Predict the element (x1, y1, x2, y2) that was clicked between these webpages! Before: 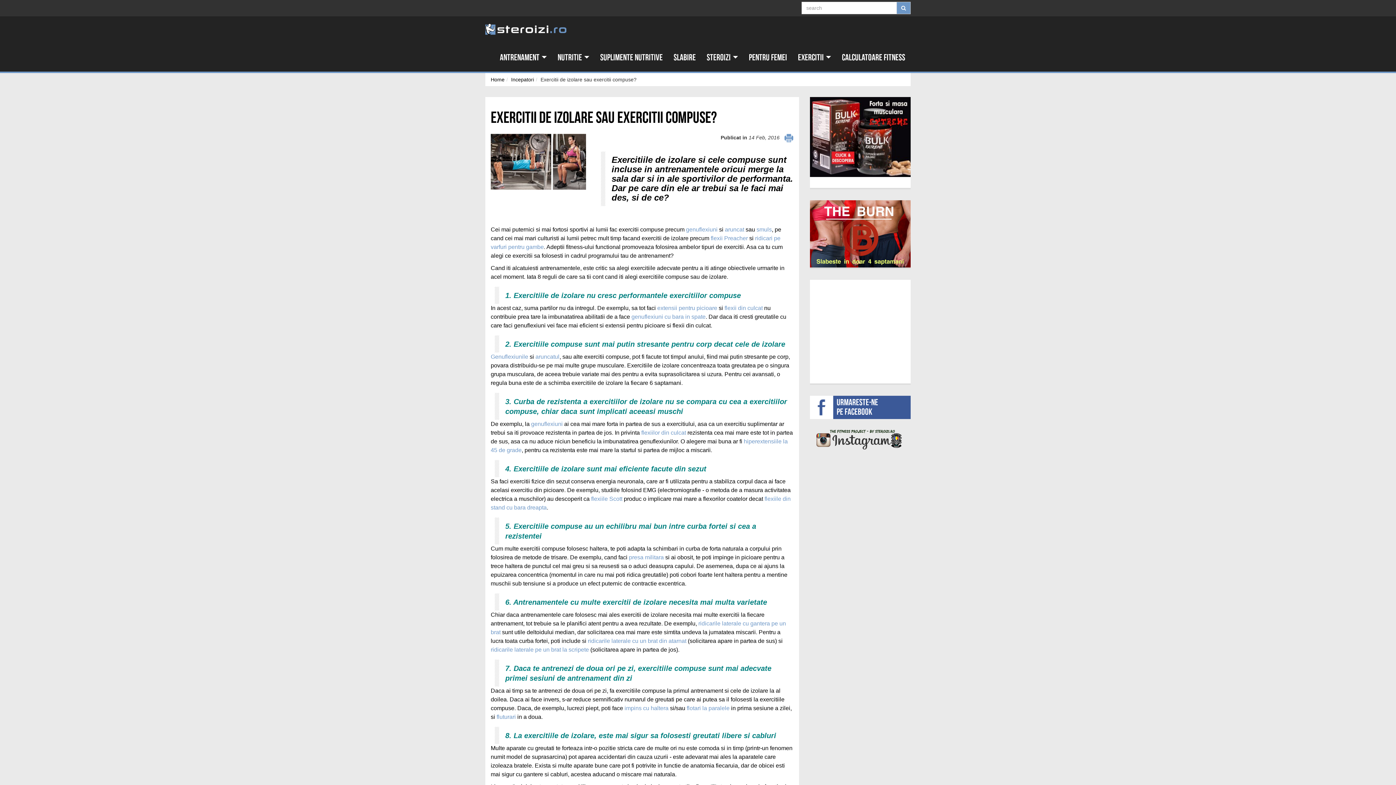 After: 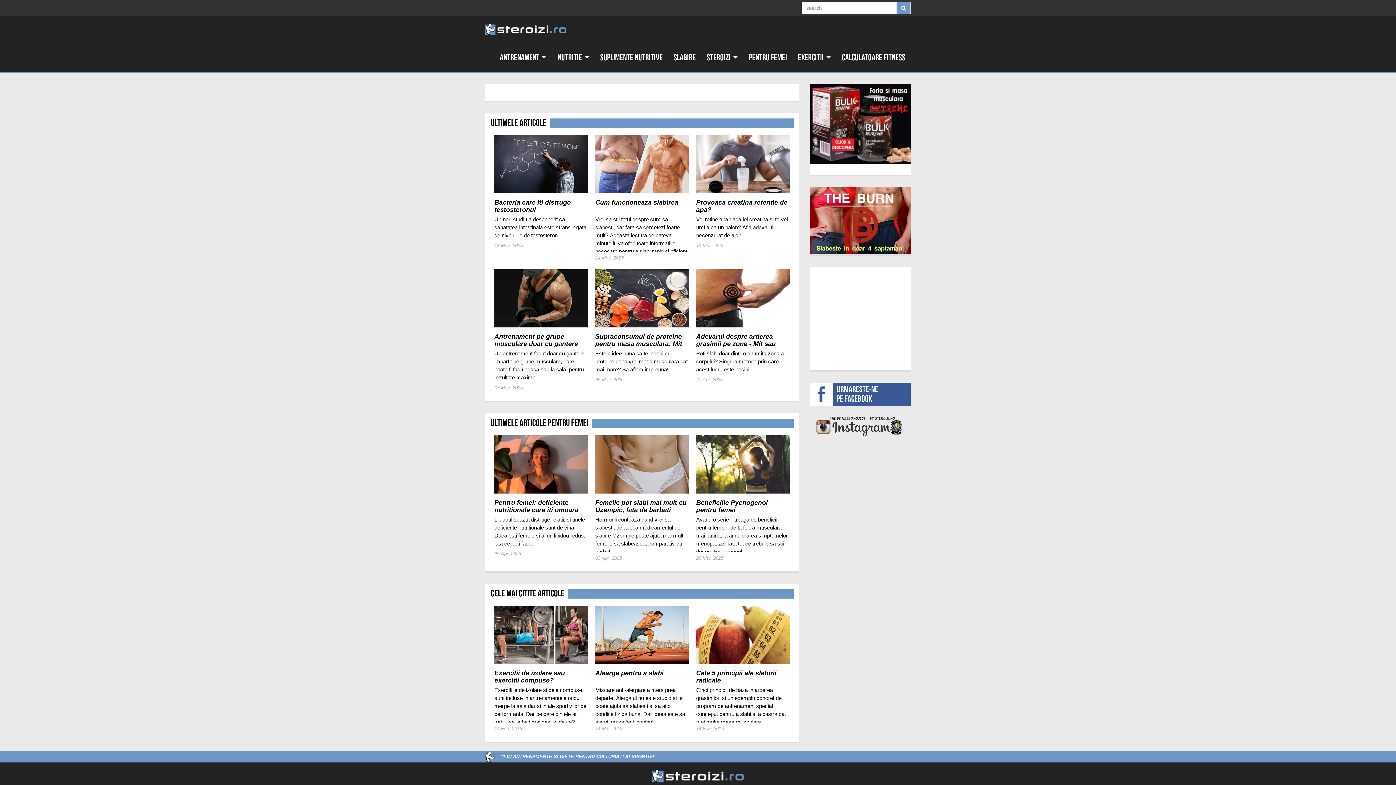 Action: label: Home bbox: (490, 76, 504, 82)